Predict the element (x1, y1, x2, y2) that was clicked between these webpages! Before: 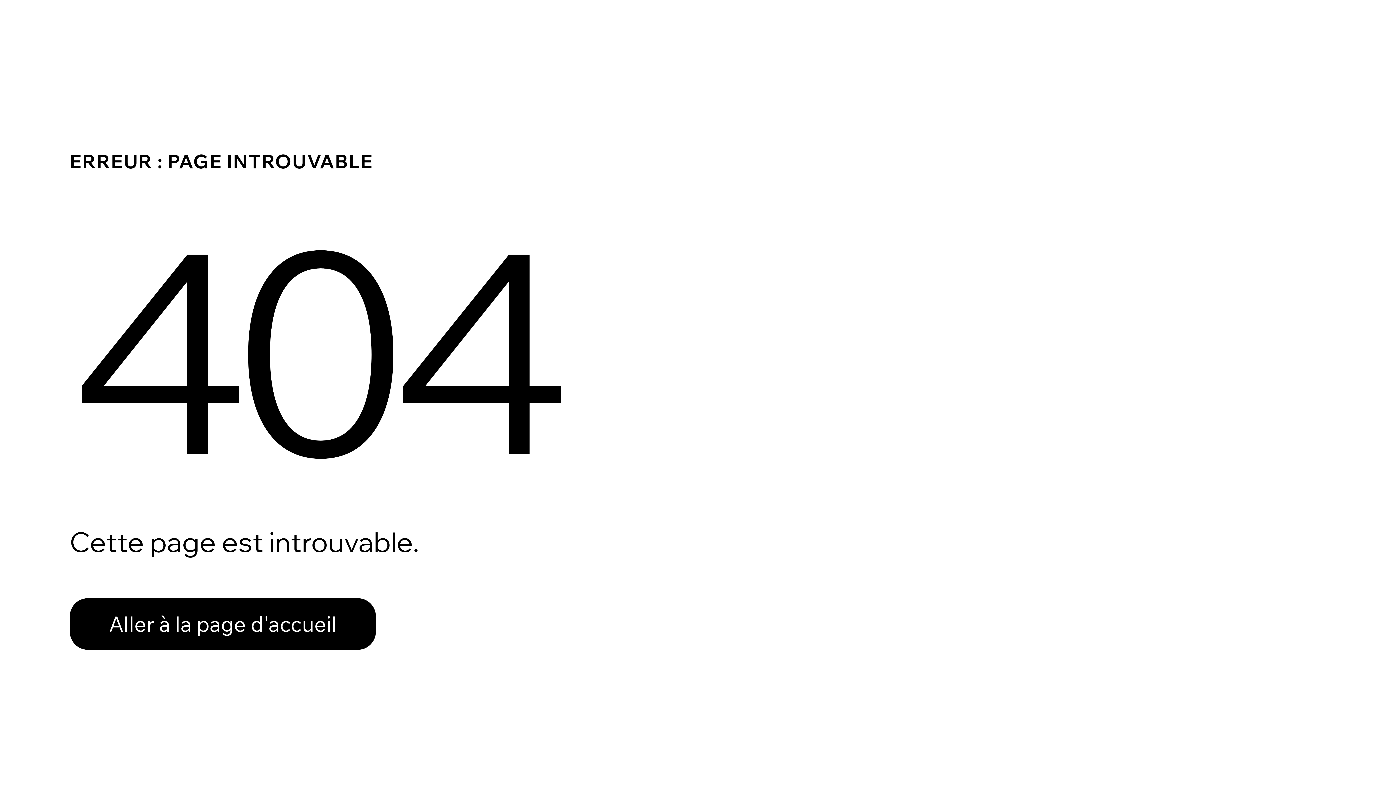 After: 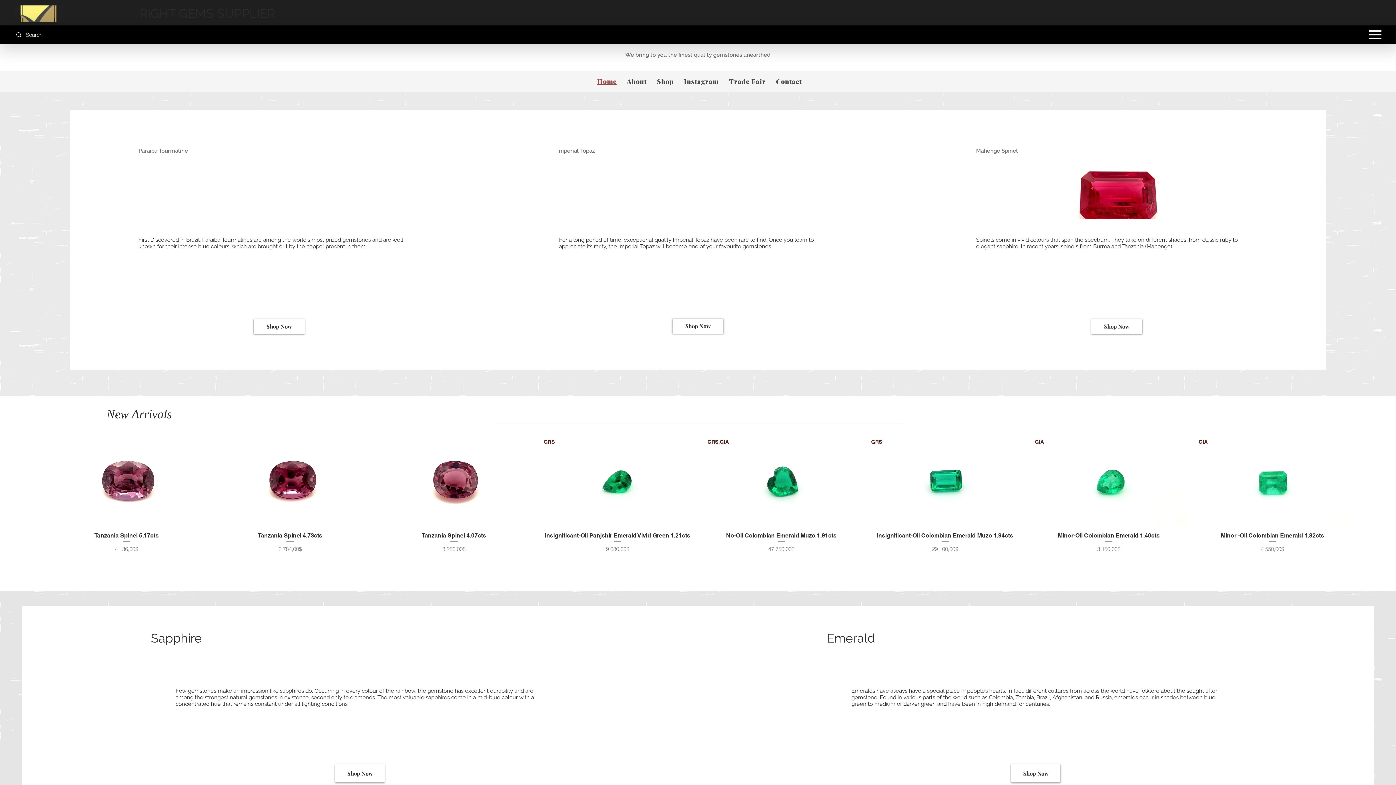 Action: bbox: (69, 598, 376, 650) label: Aller à la page d'accueil